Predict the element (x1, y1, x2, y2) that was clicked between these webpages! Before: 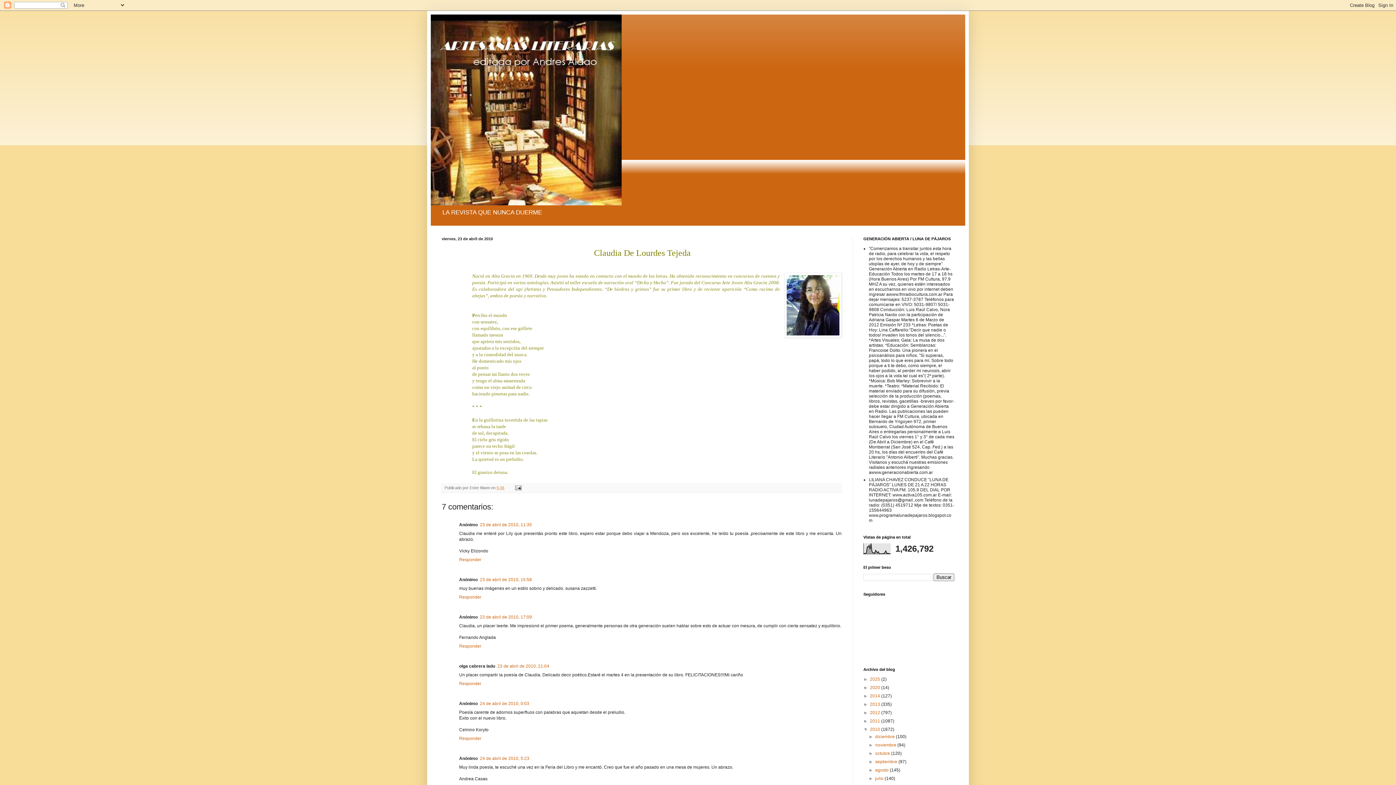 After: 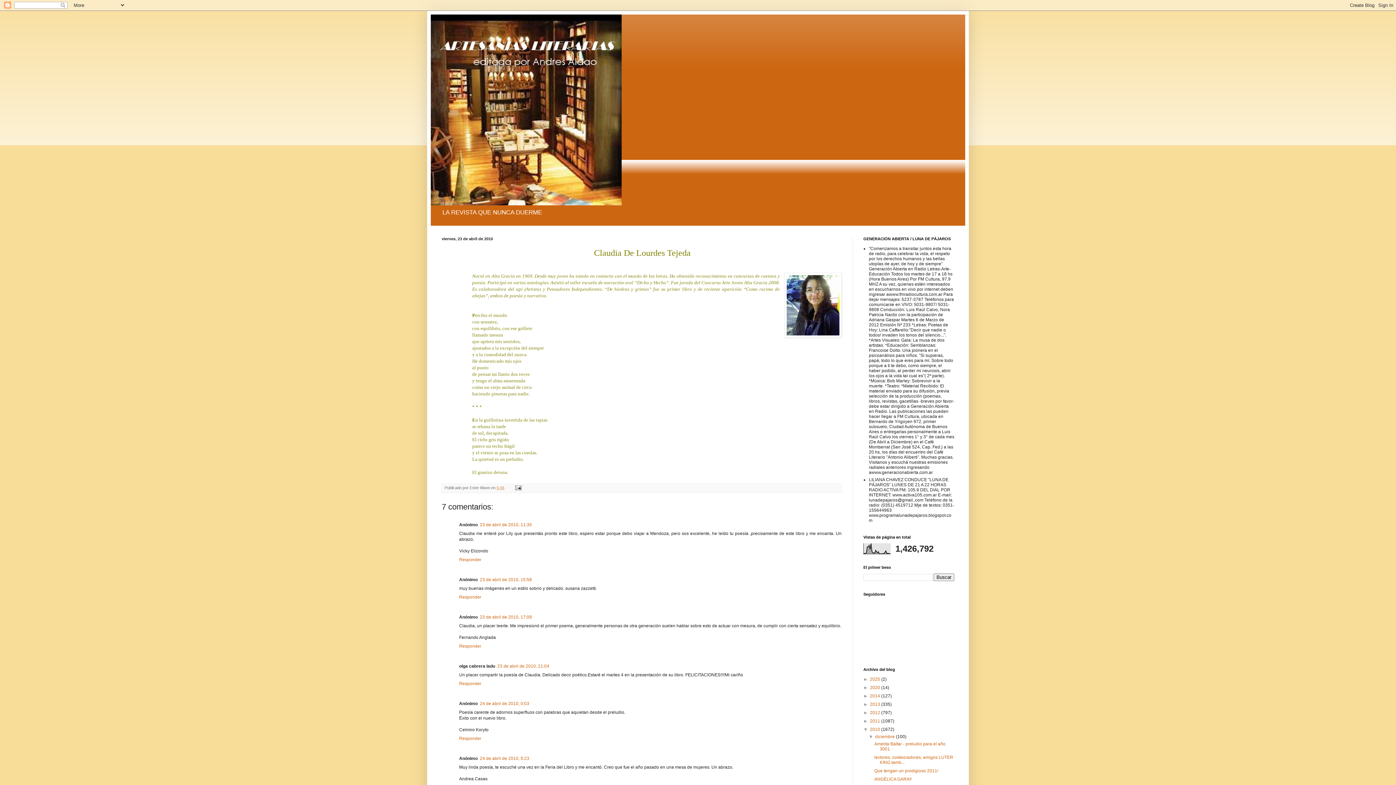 Action: label: ►   bbox: (868, 734, 875, 739)